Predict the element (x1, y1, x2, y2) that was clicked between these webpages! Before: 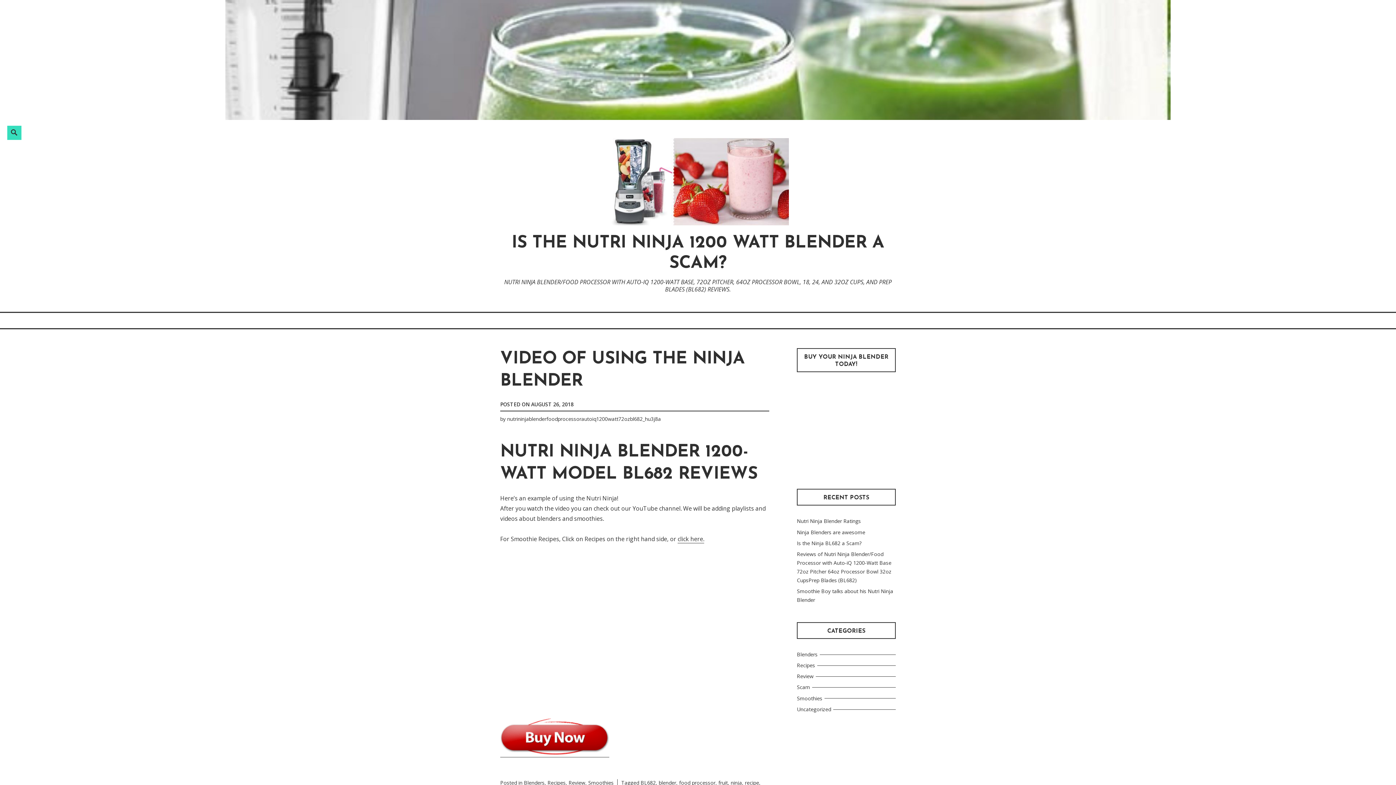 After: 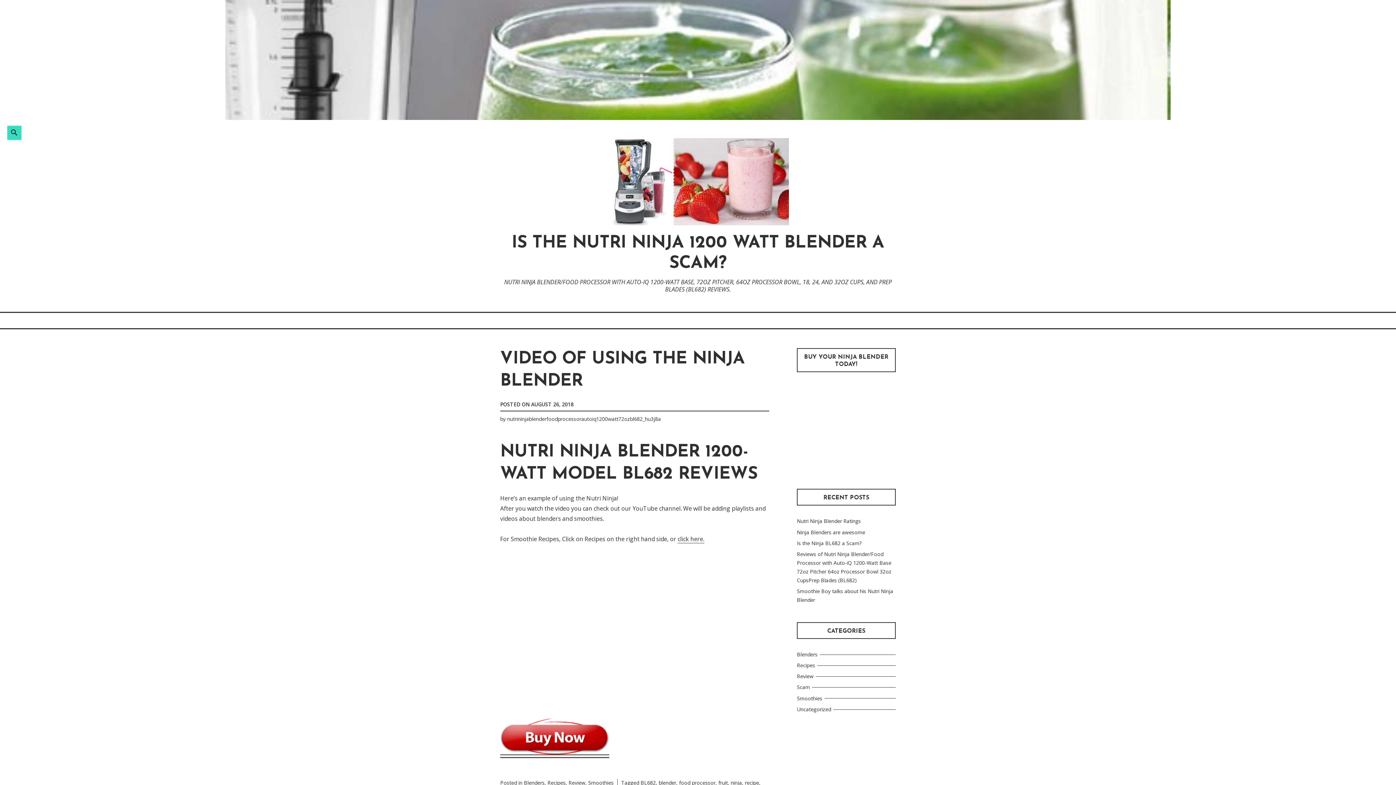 Action: bbox: (500, 749, 609, 757)